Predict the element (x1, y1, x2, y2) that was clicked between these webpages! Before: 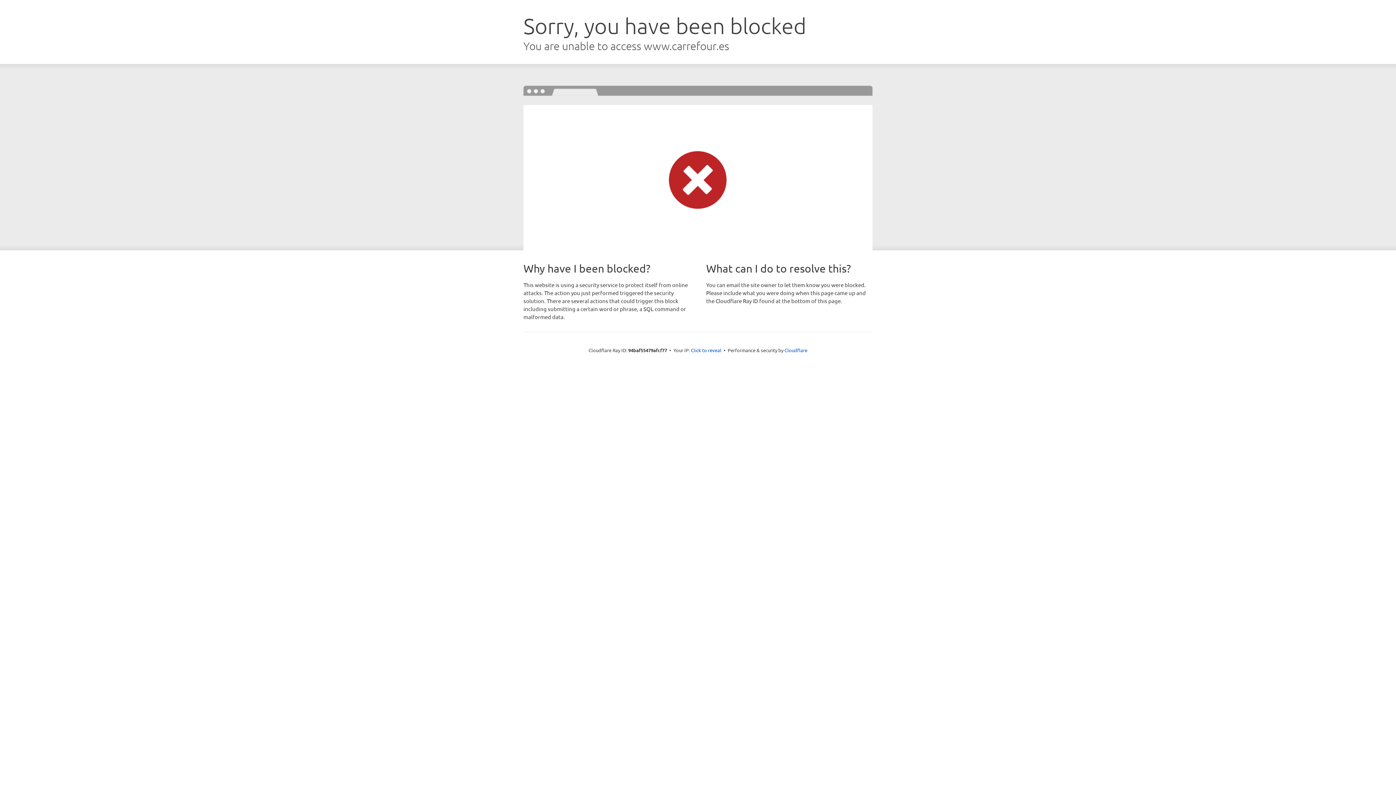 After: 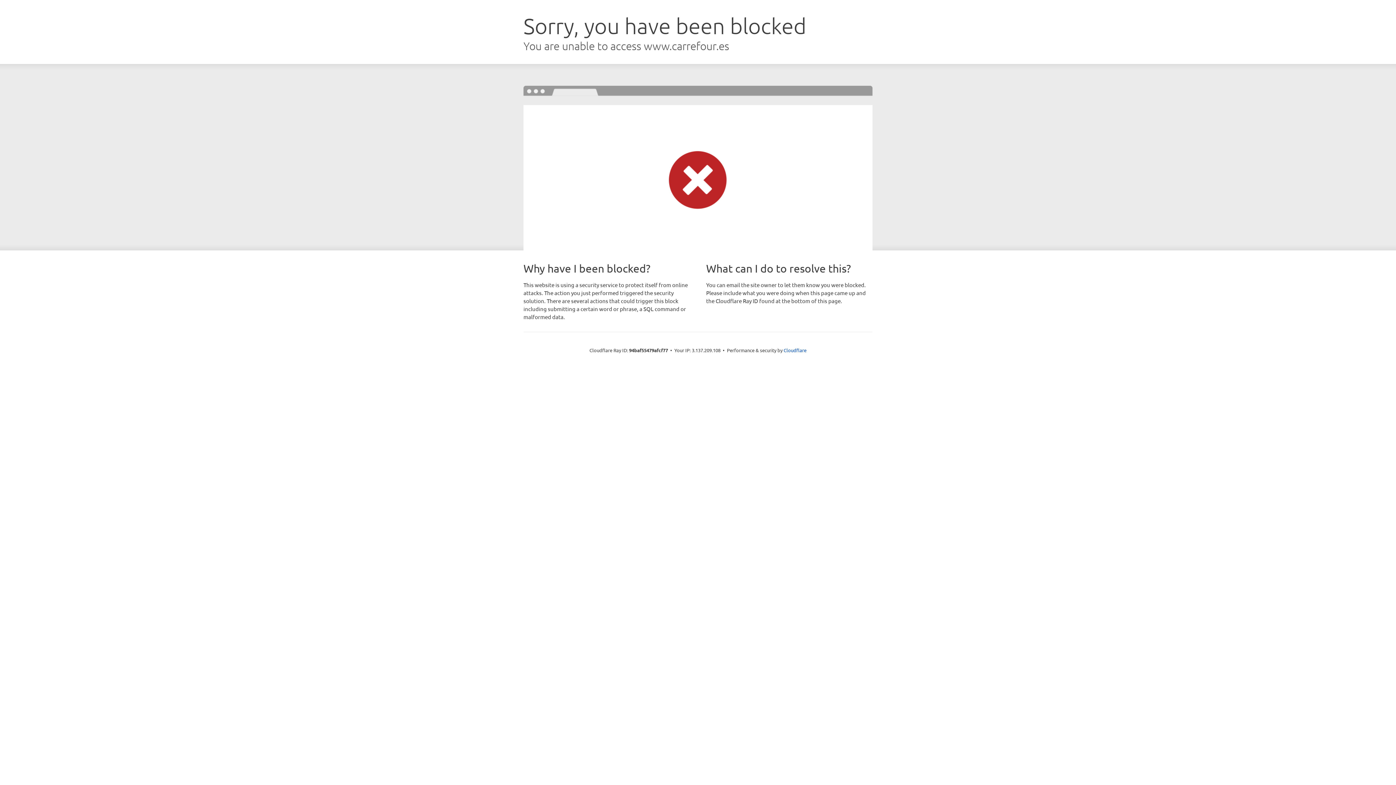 Action: bbox: (691, 346, 721, 353) label: Click to reveal